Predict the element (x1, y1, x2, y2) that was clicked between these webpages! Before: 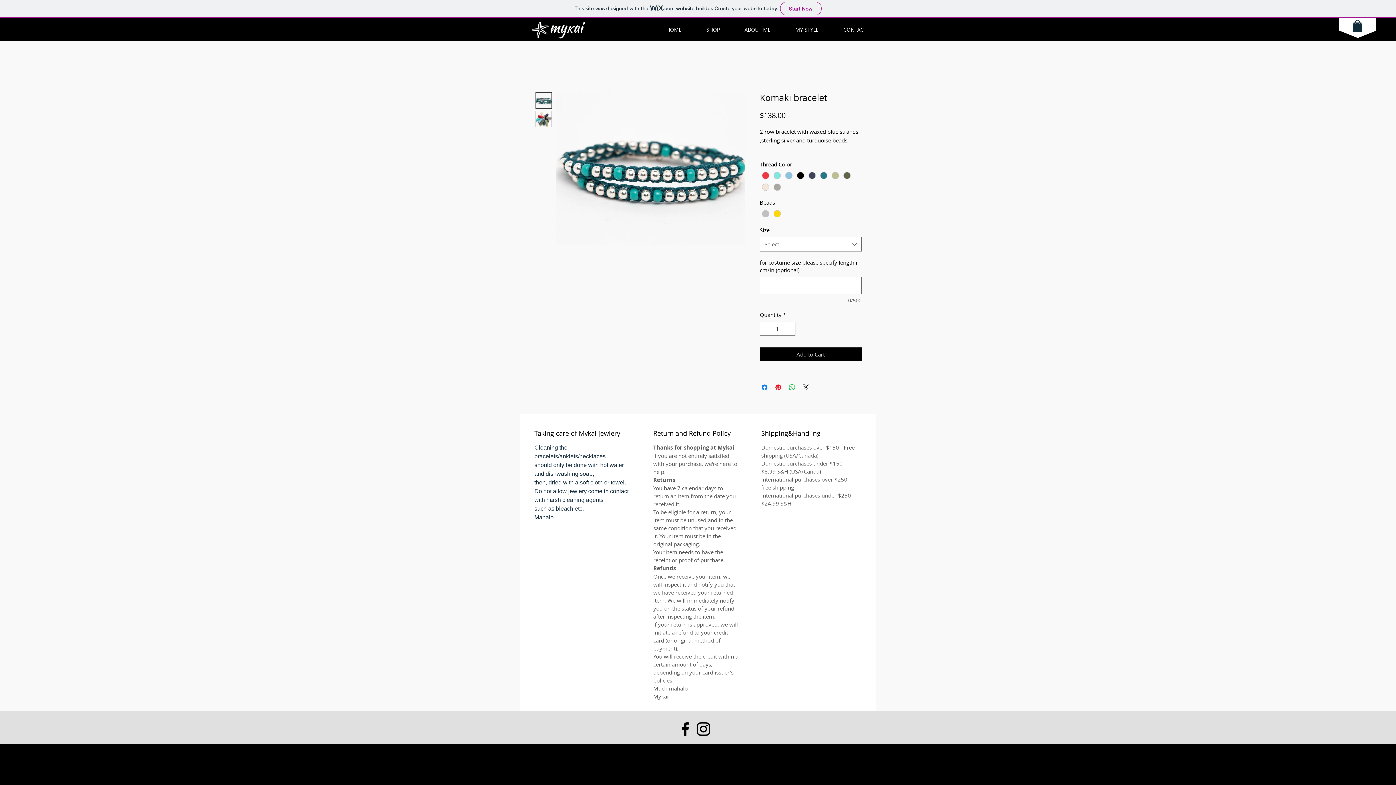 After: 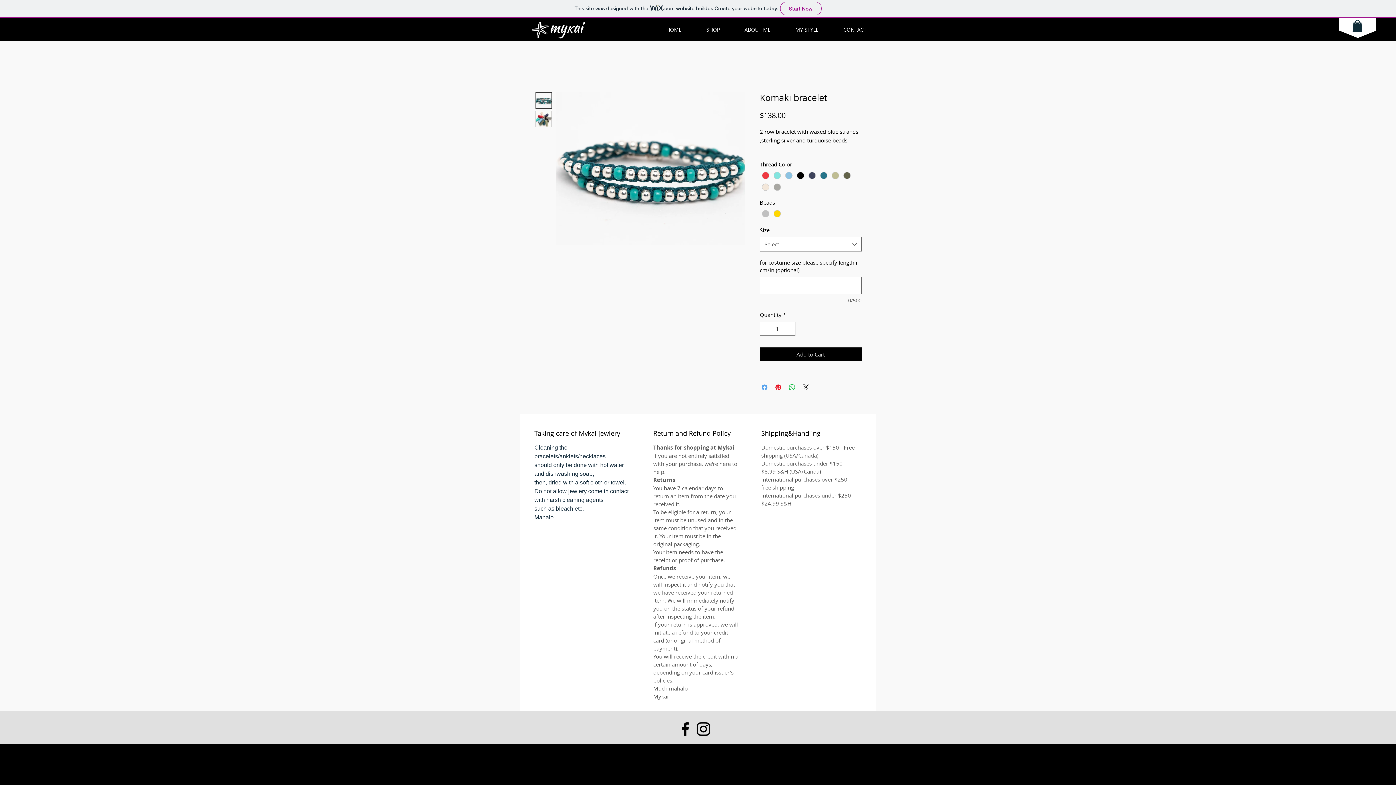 Action: label: Share on Facebook bbox: (760, 383, 769, 391)